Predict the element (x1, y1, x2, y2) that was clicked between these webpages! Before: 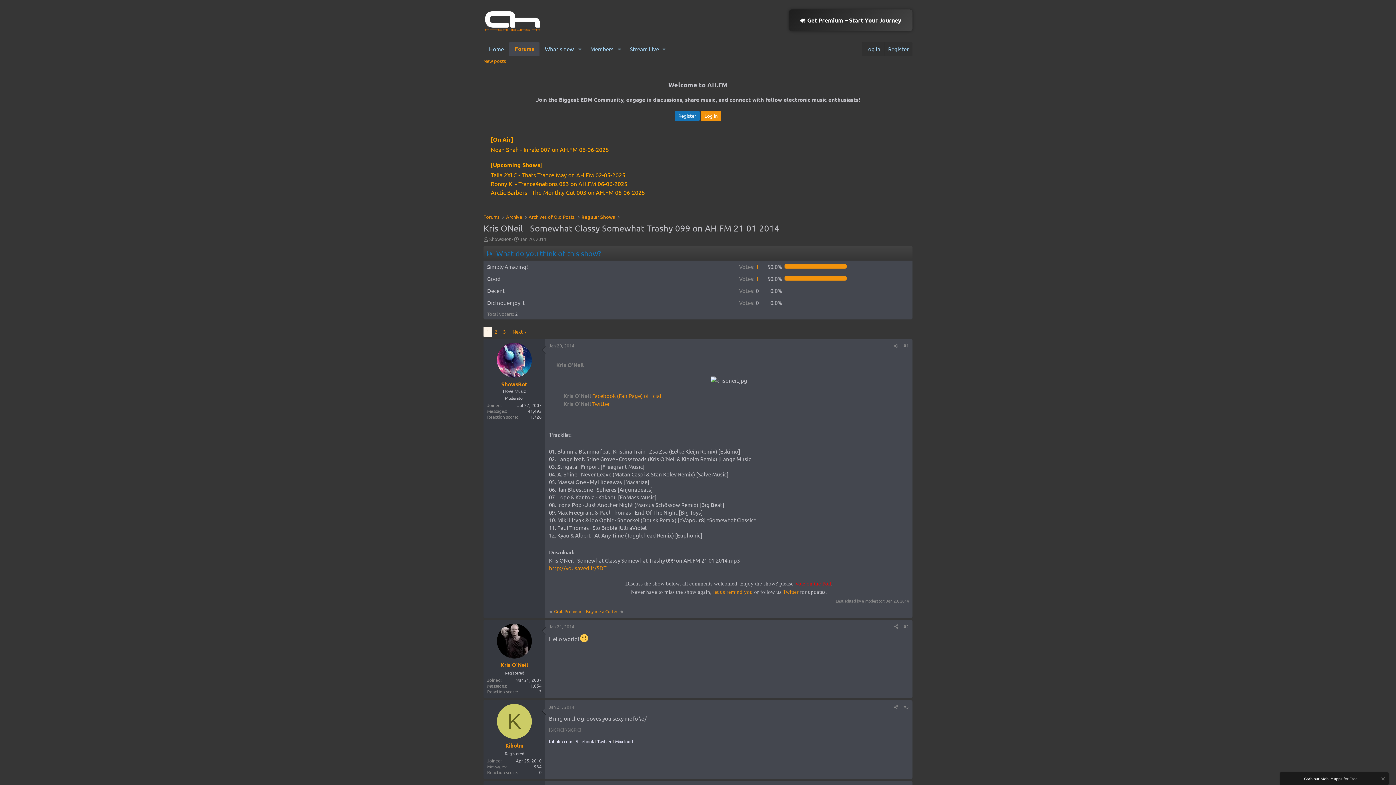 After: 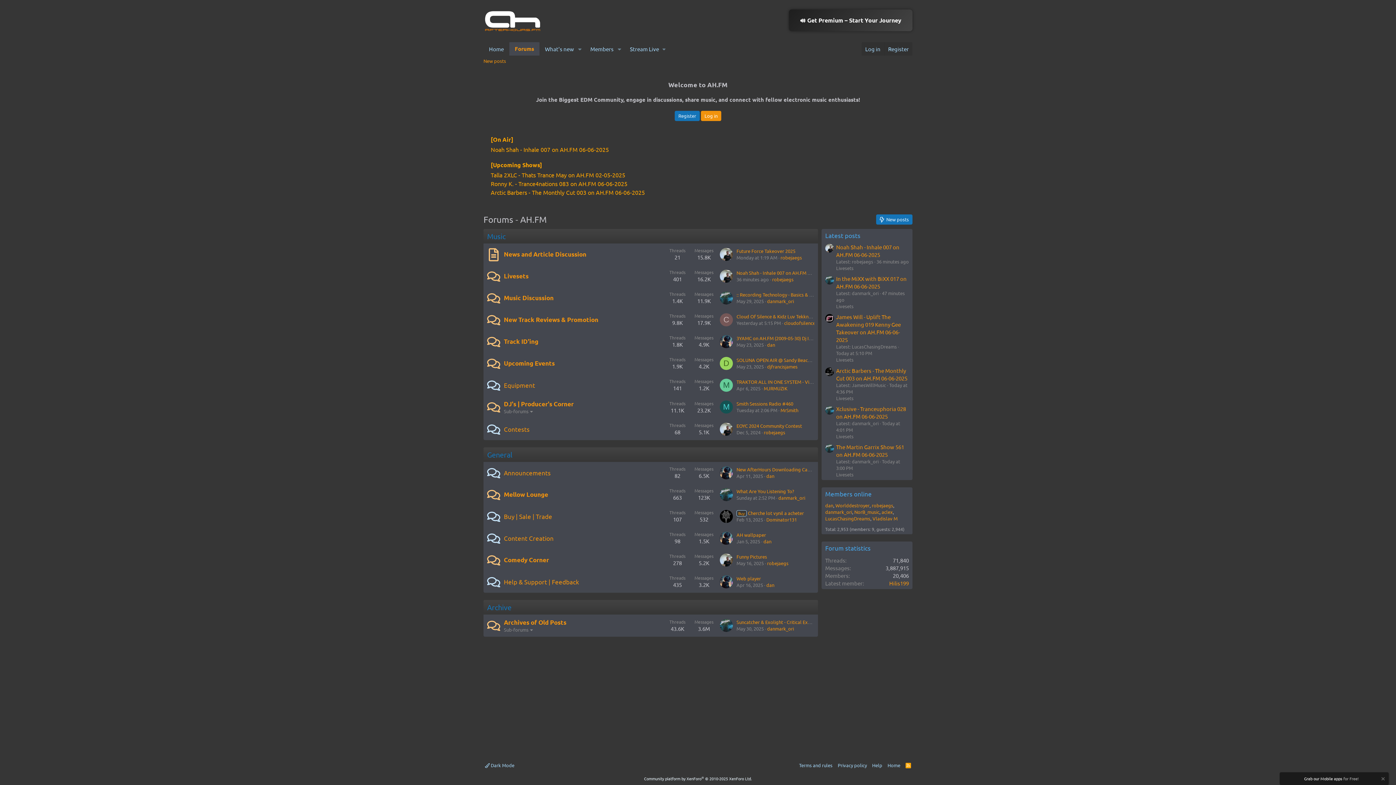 Action: label: Forums bbox: (481, 212, 501, 221)